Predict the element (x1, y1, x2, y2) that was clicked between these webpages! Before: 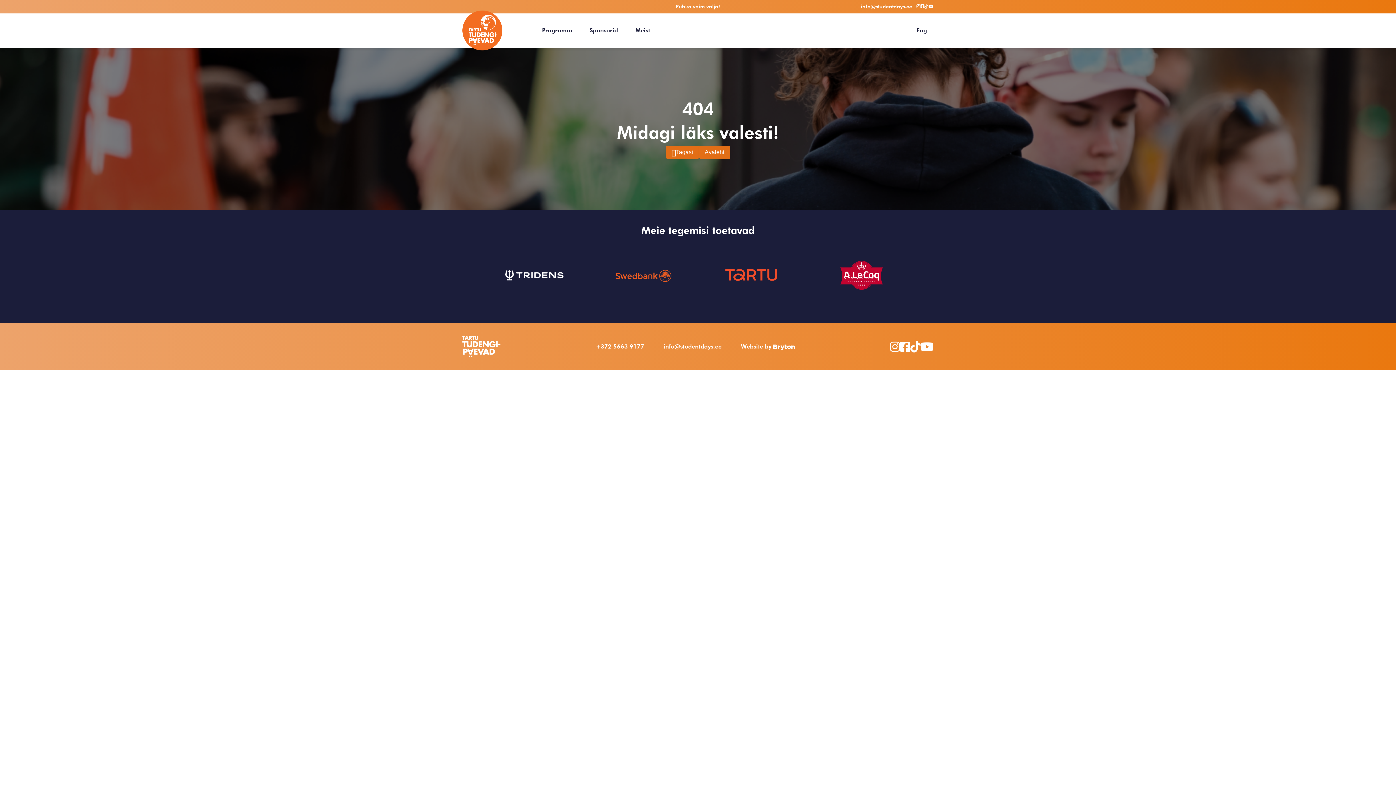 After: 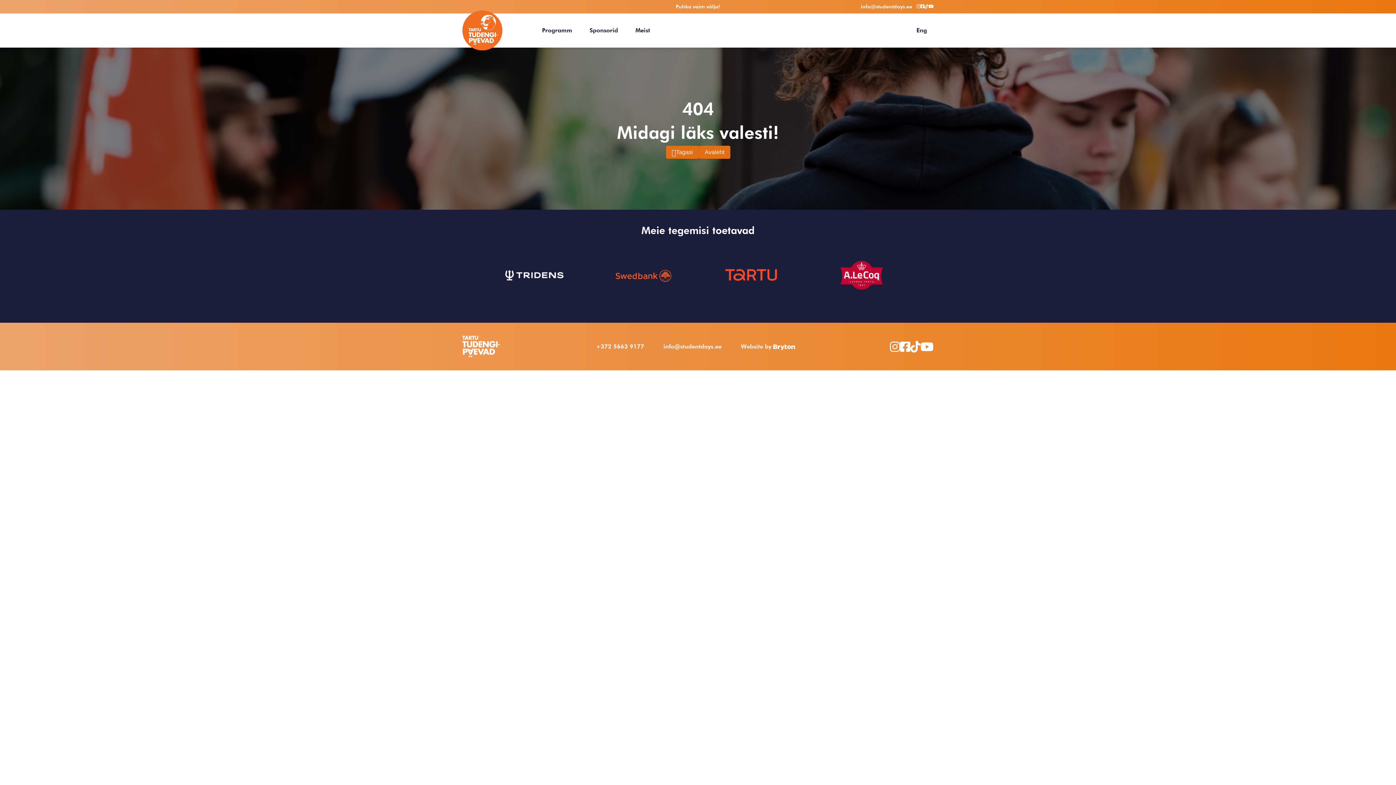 Action: bbox: (663, 343, 721, 350) label: info@studentdays.ee